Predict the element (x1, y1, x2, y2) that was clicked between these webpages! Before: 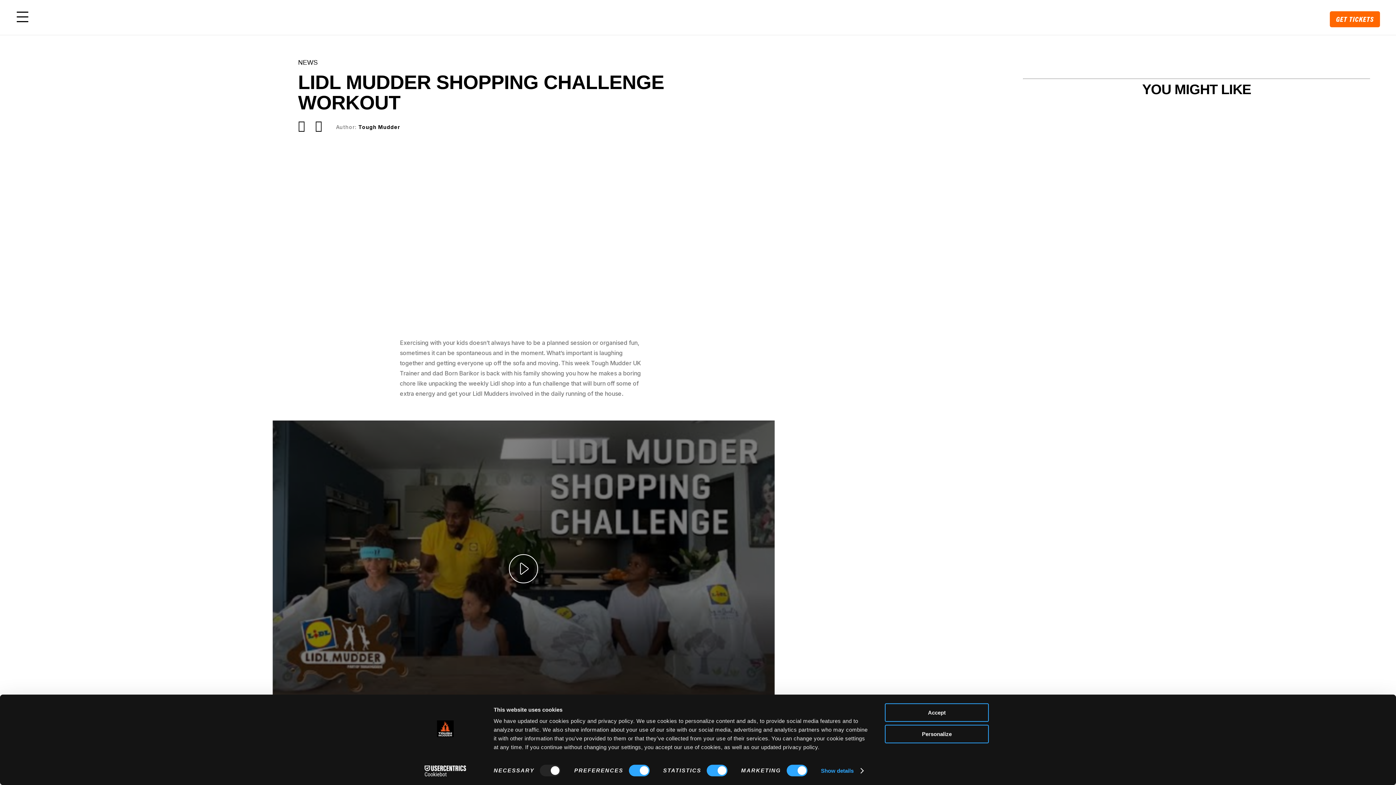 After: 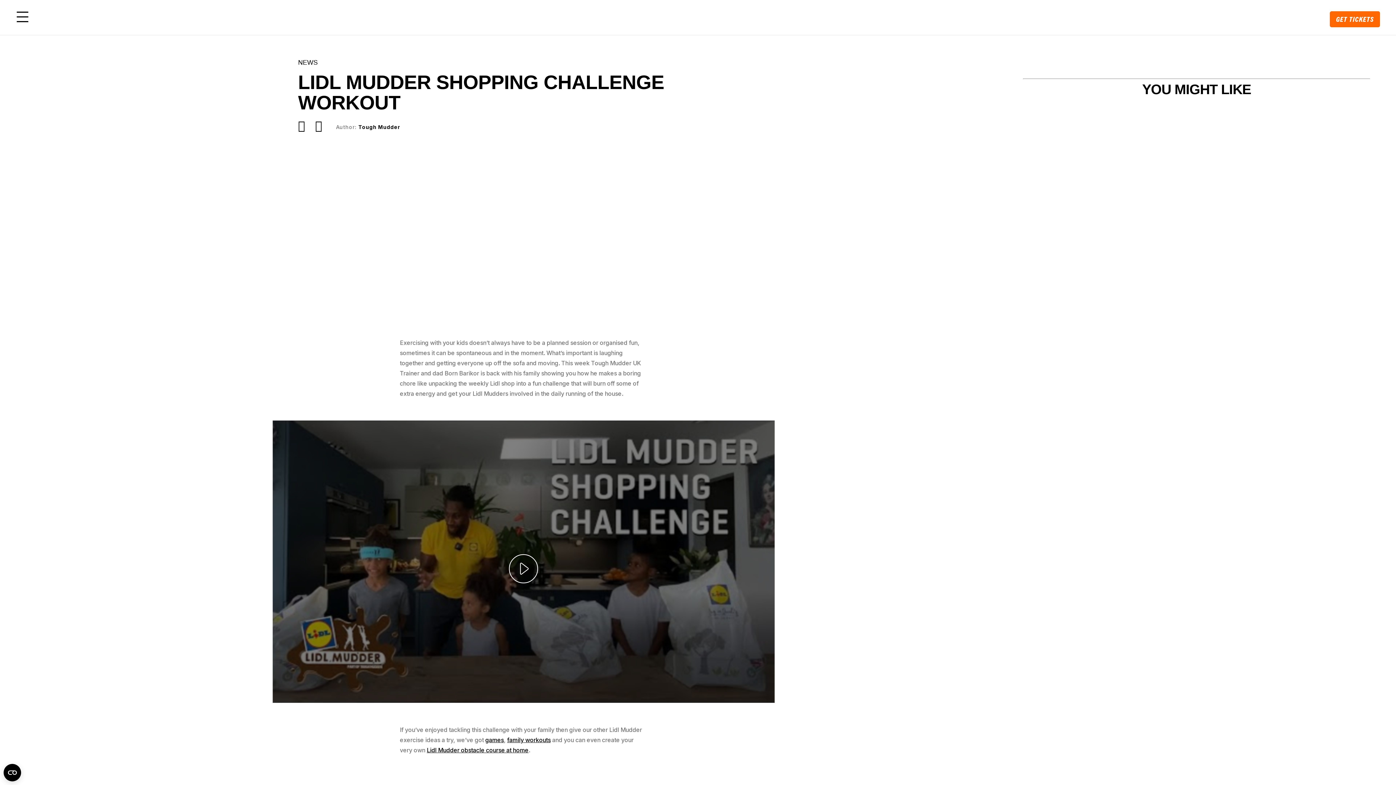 Action: bbox: (885, 703, 989, 722) label: Accept